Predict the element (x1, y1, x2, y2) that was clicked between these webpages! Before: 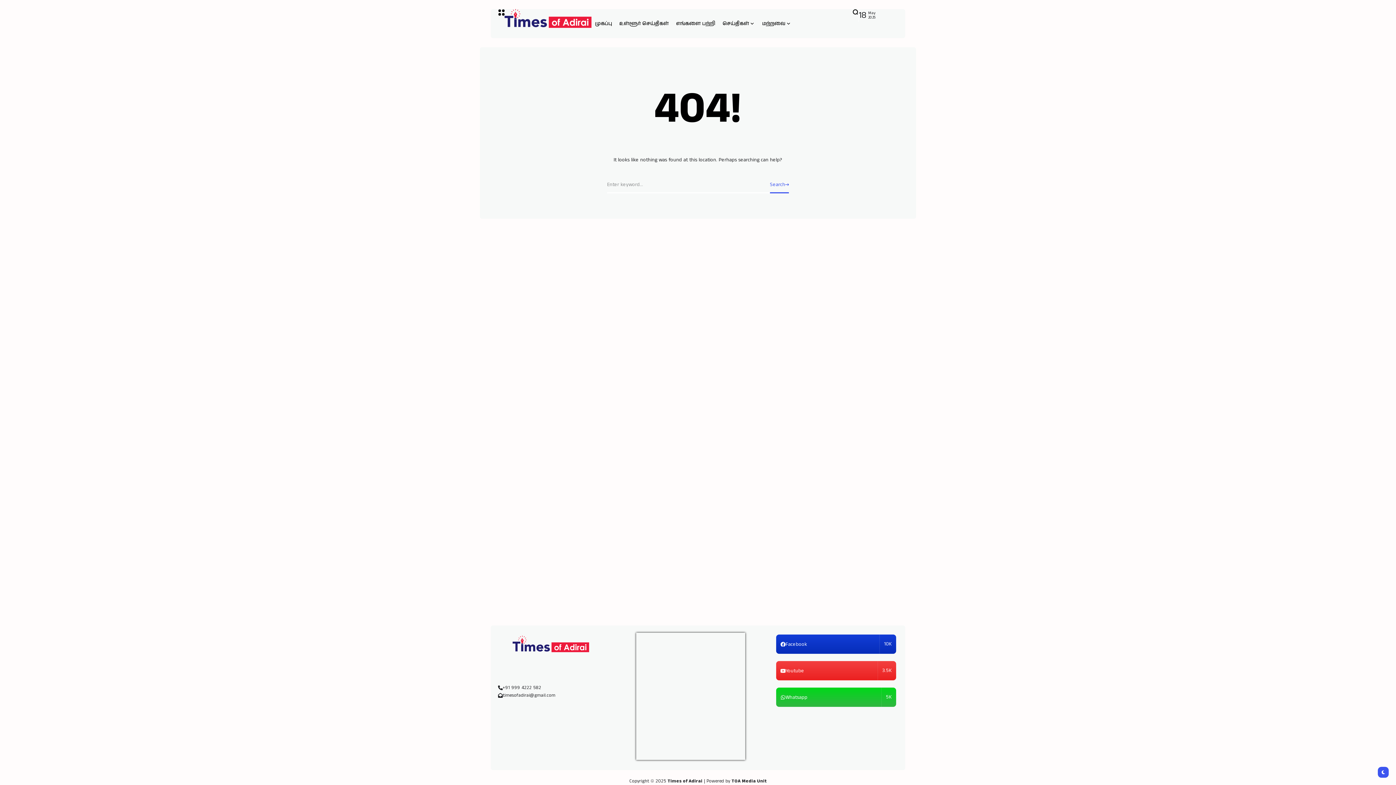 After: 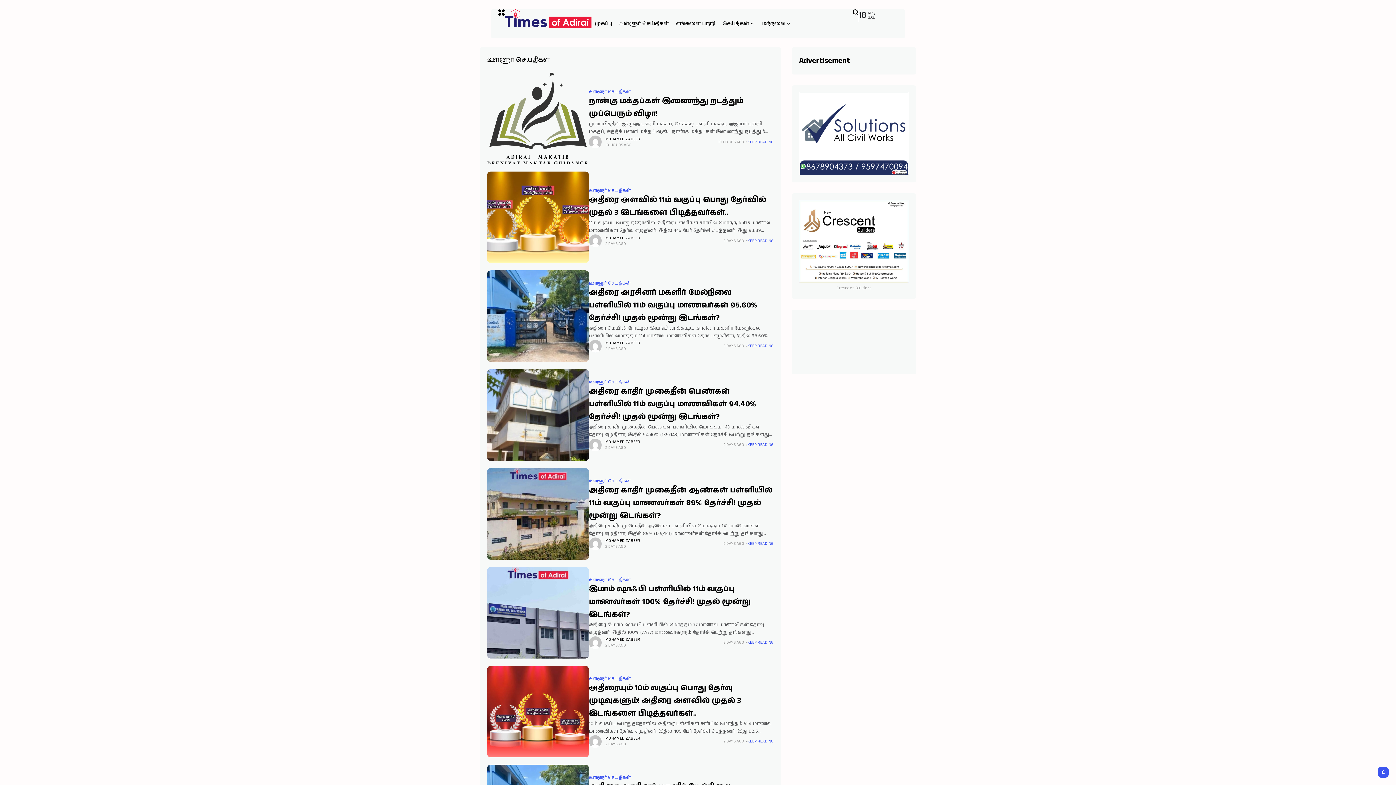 Action: bbox: (619, 9, 668, 38) label: உள்ளூர் செய்திகள்